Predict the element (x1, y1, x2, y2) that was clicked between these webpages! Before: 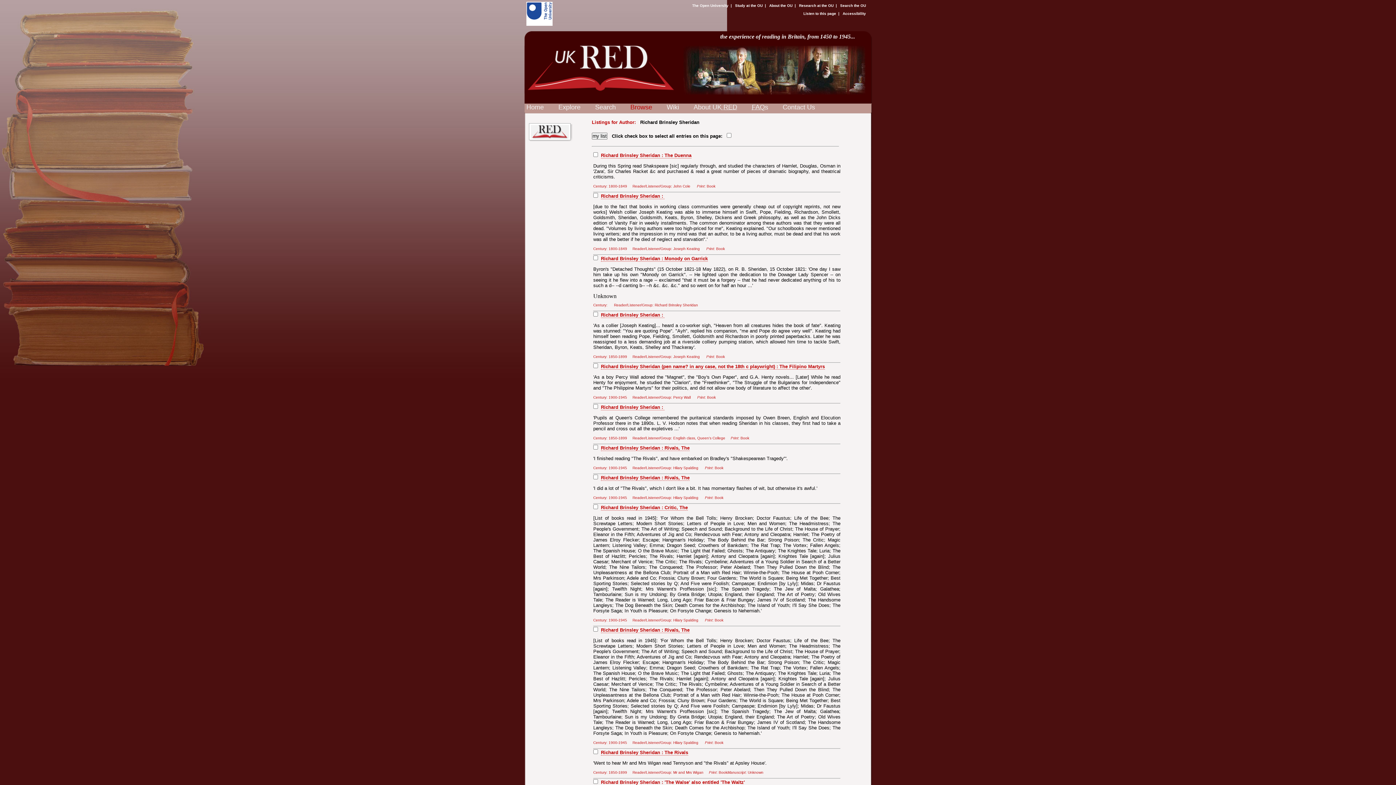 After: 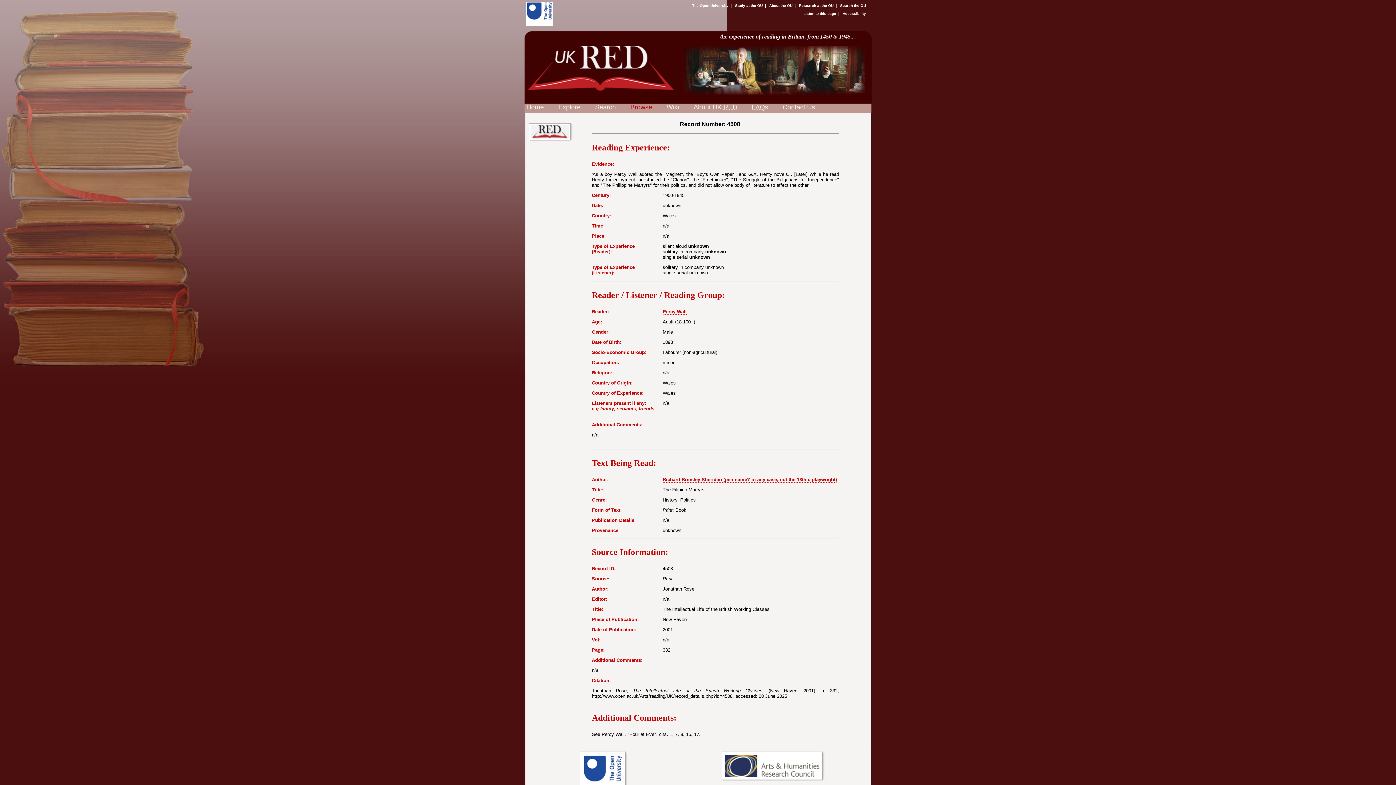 Action: bbox: (601, 364, 825, 369) label: Richard Brinsley Sheridan (pen name? in any case, not the 18th c playwright) : The Filipino Martyrs